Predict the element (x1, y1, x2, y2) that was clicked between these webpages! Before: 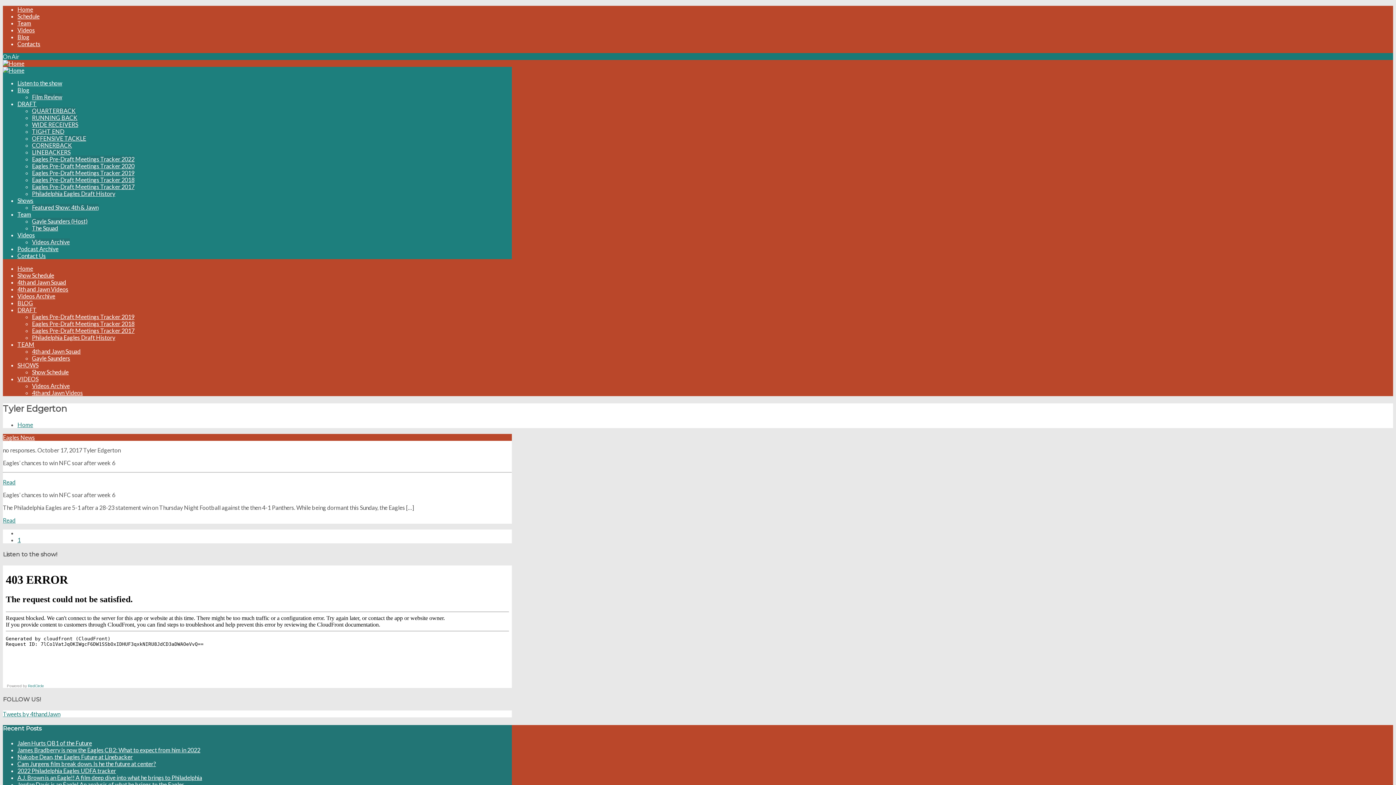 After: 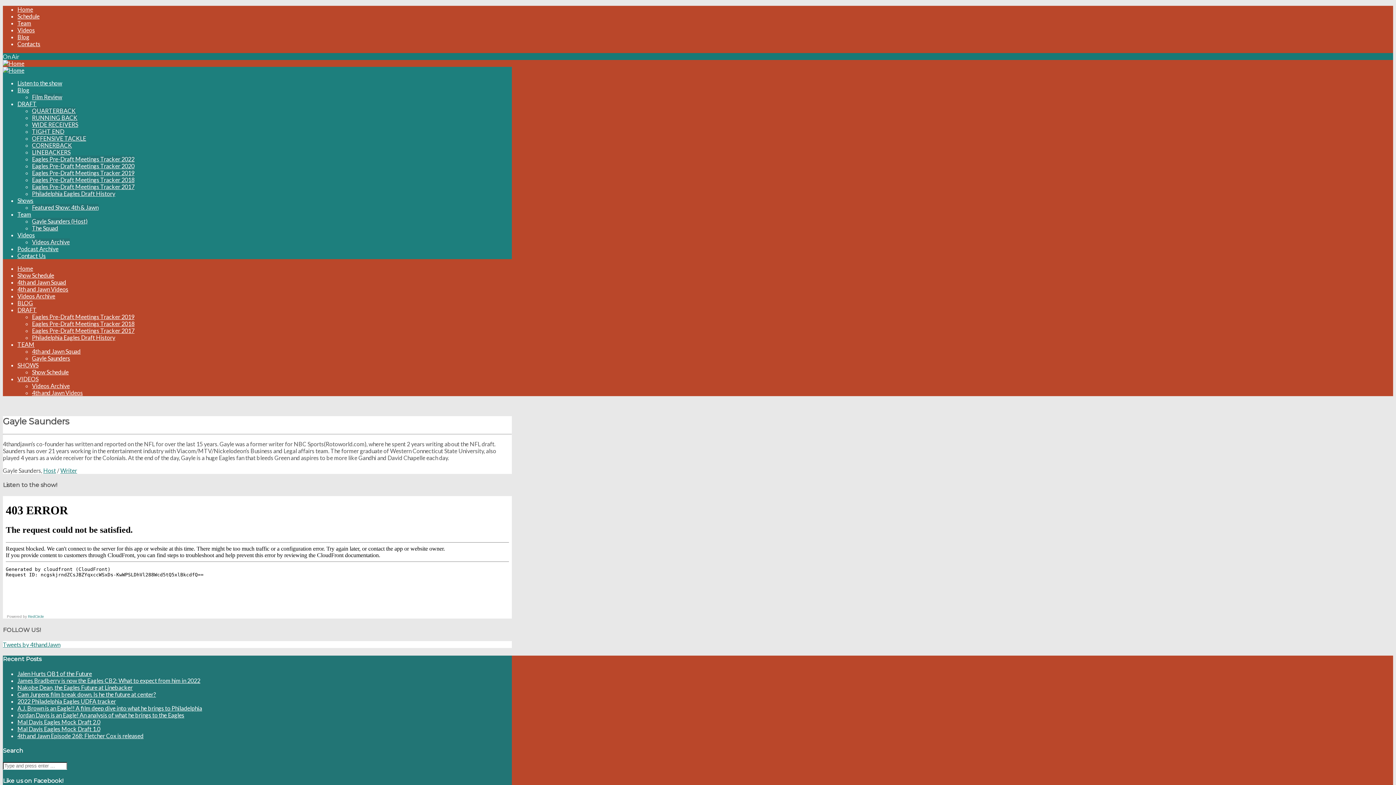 Action: label: Gayle Saunders bbox: (32, 354, 70, 361)